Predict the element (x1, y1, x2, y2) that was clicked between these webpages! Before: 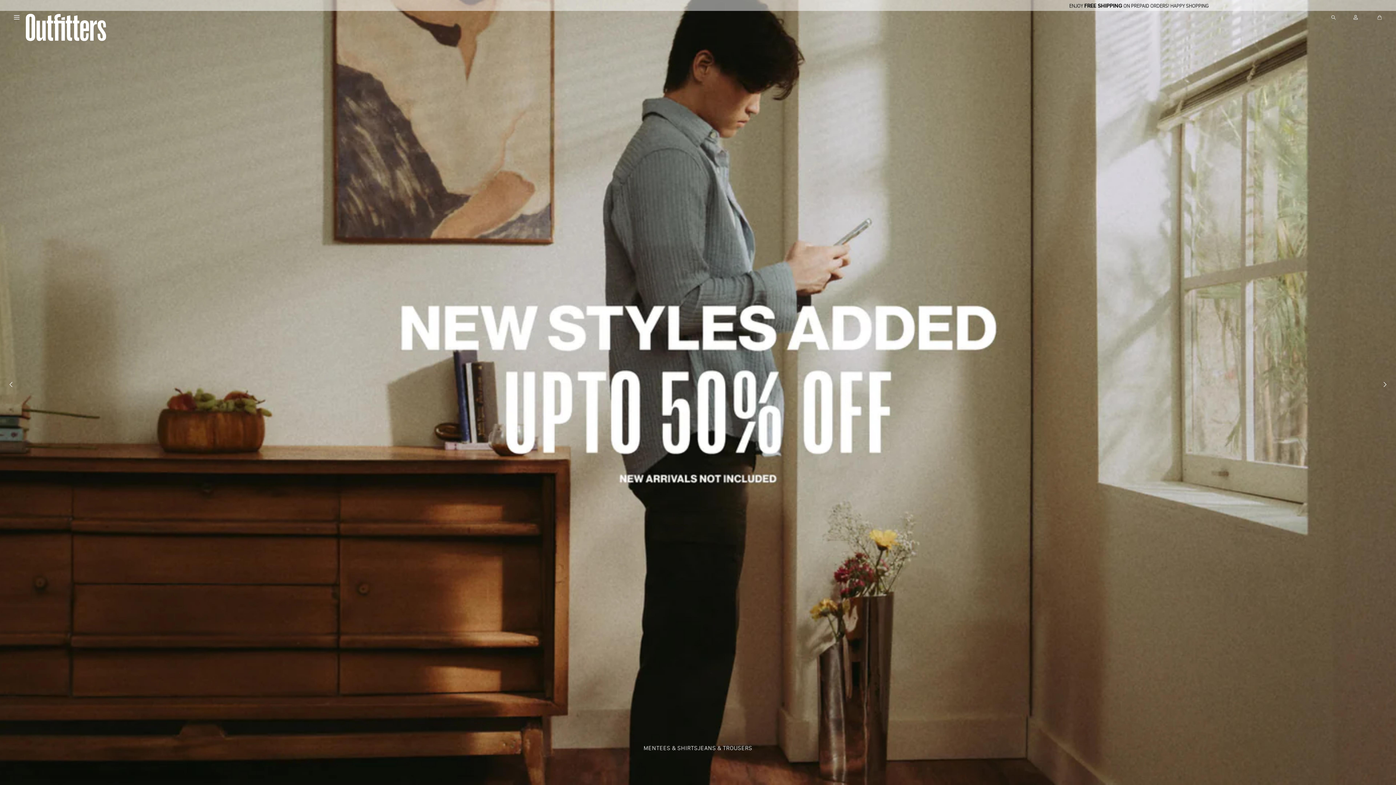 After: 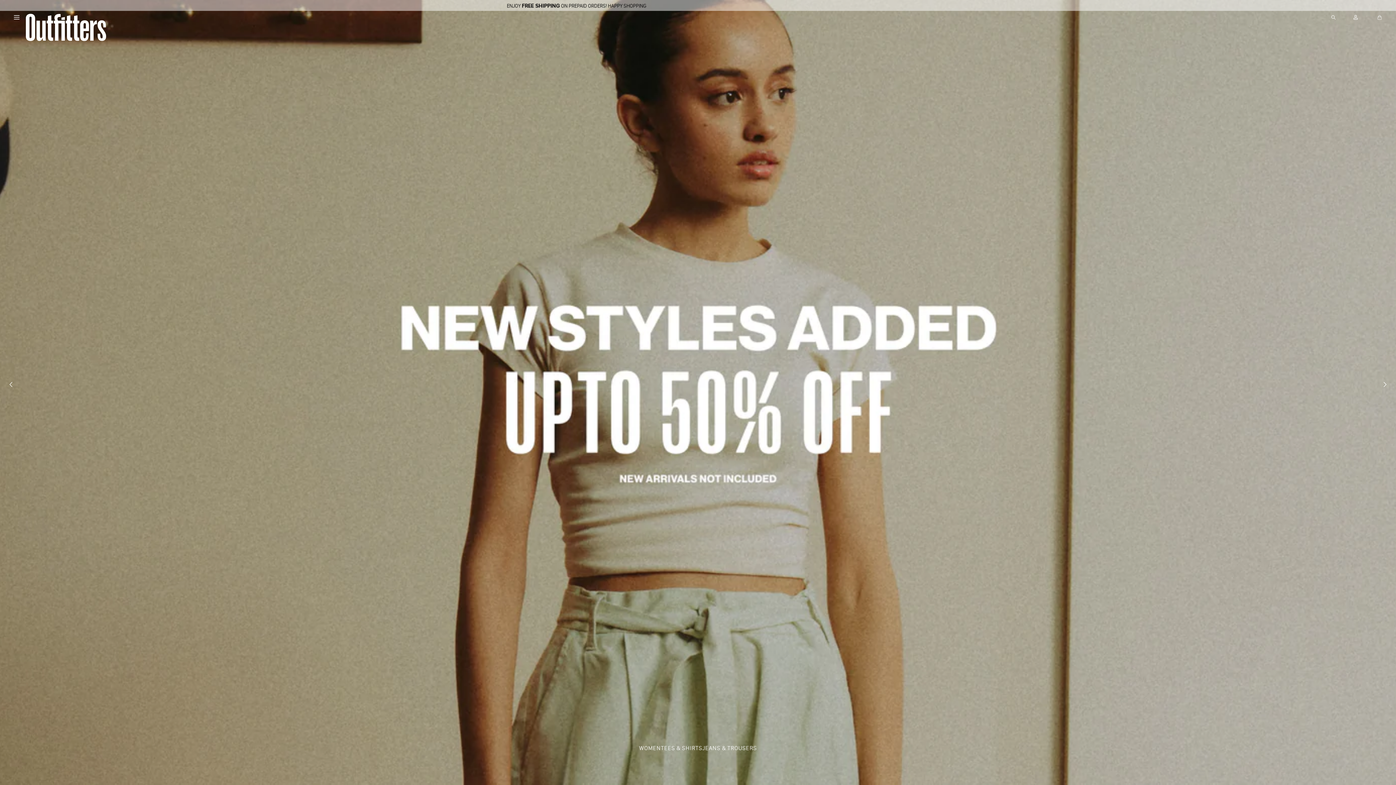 Action: label: Category Next bbox: (1381, 379, 1389, 389)